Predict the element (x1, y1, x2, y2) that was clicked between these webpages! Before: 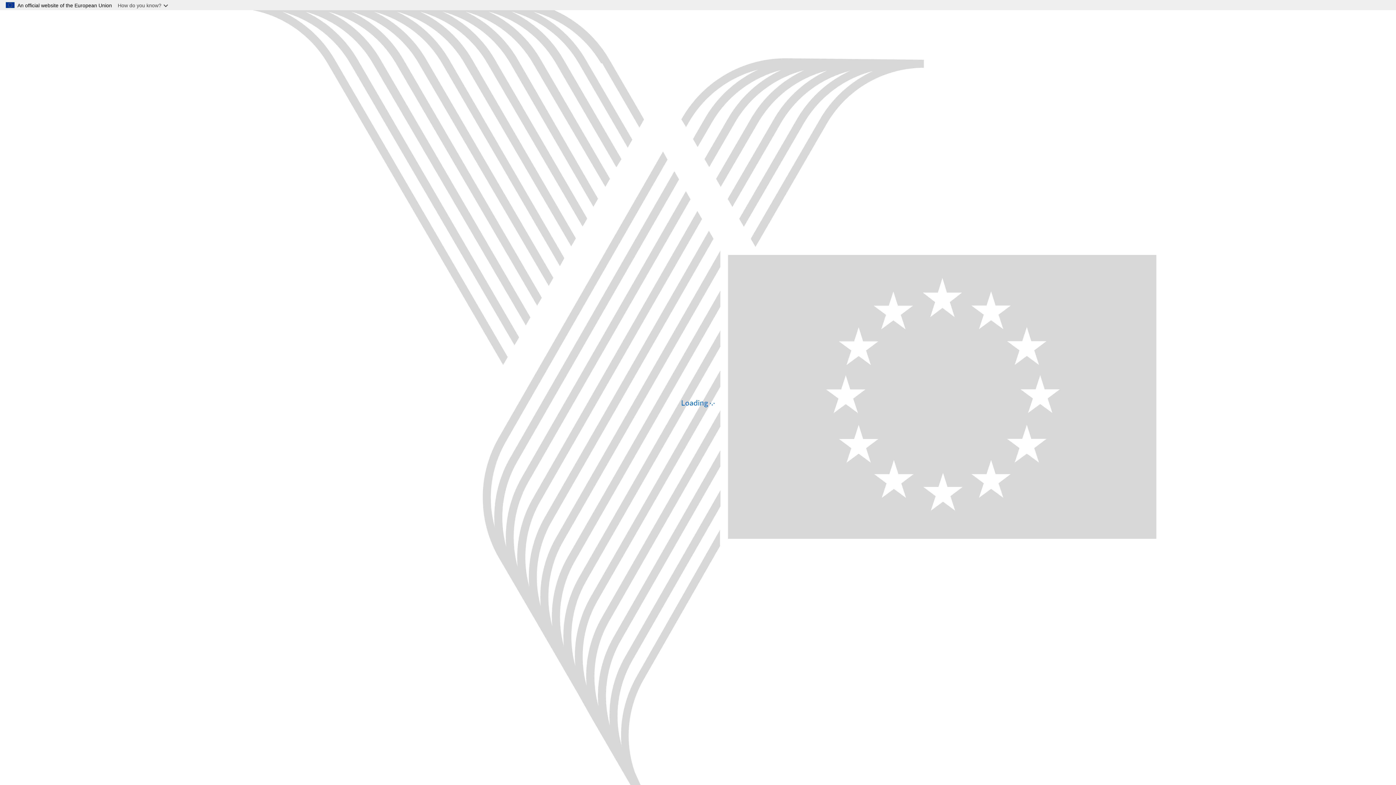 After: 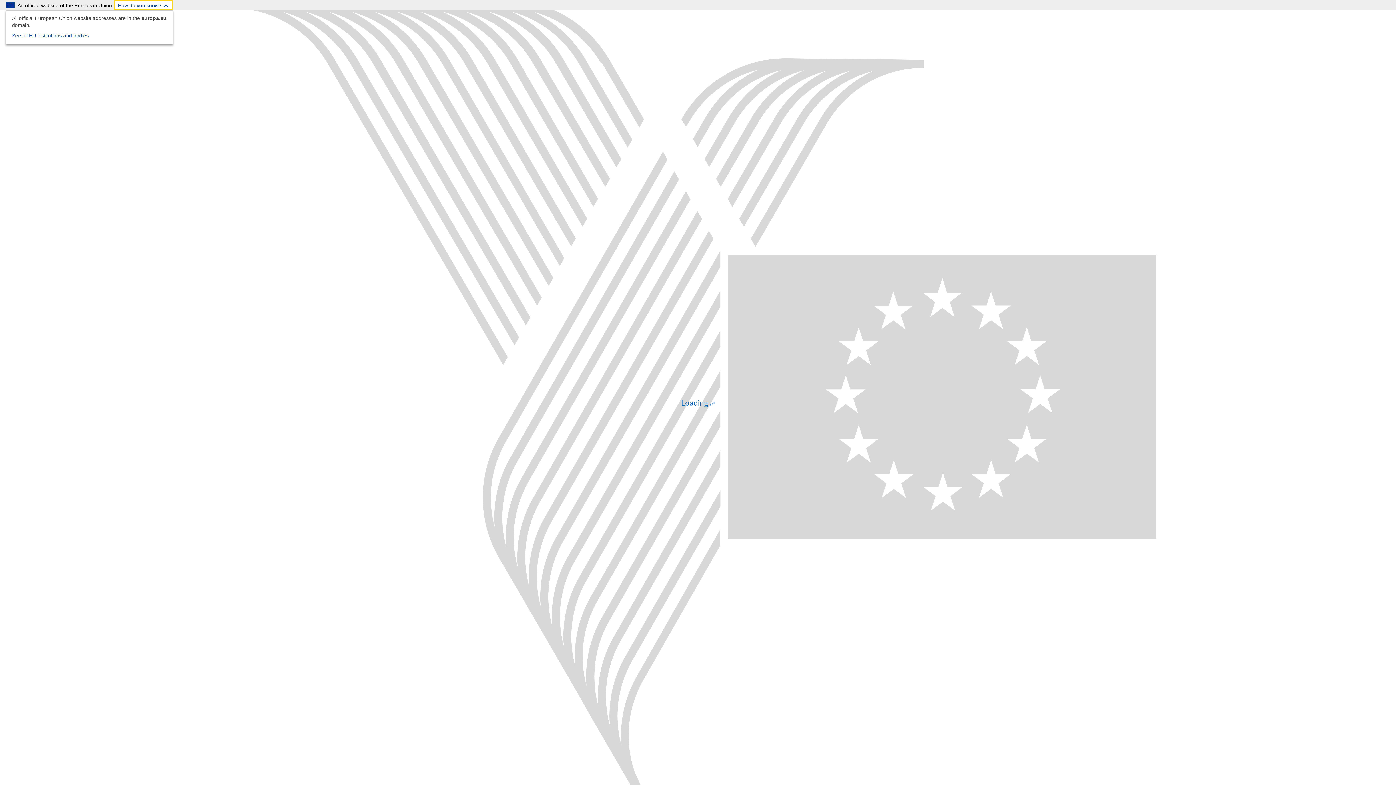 Action: label: How do you know? bbox: (114, 0, 173, 10)